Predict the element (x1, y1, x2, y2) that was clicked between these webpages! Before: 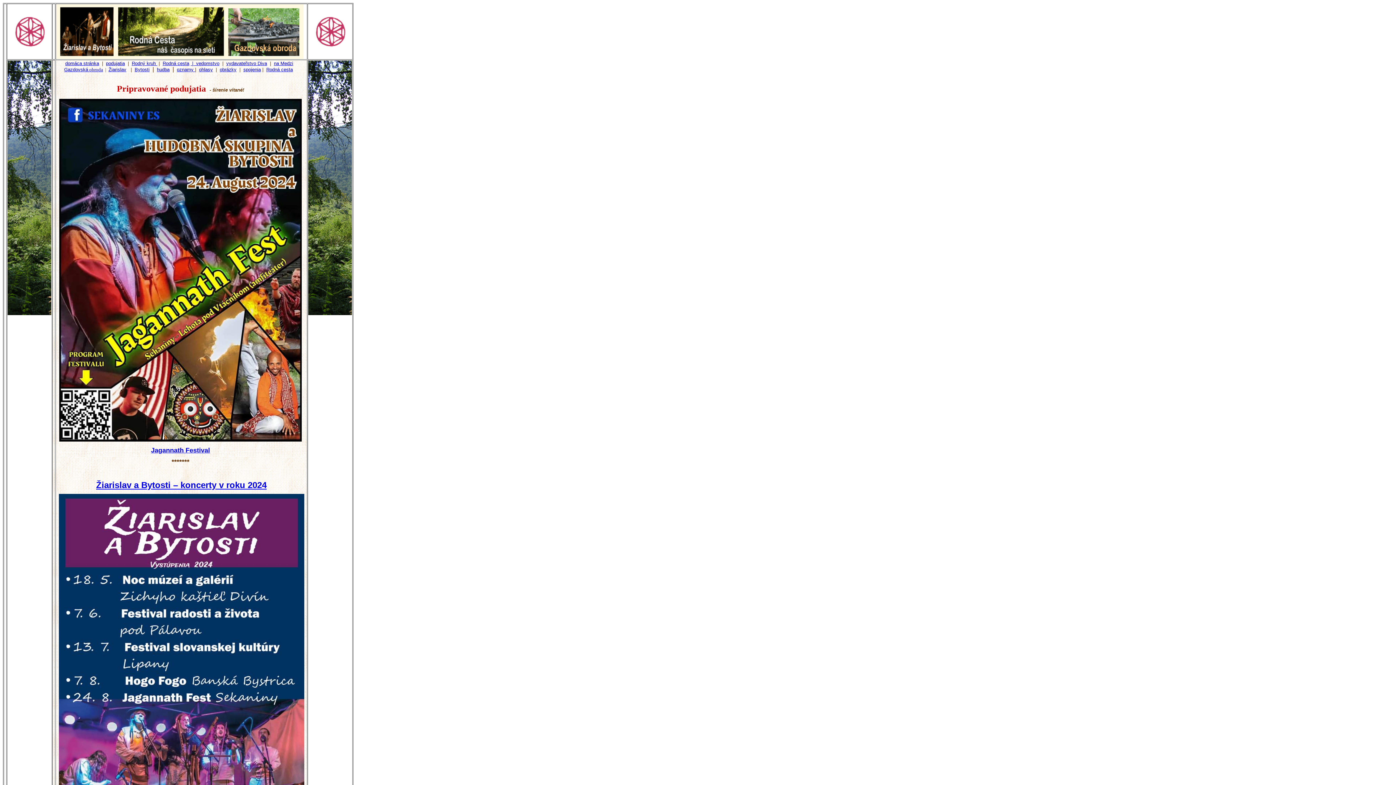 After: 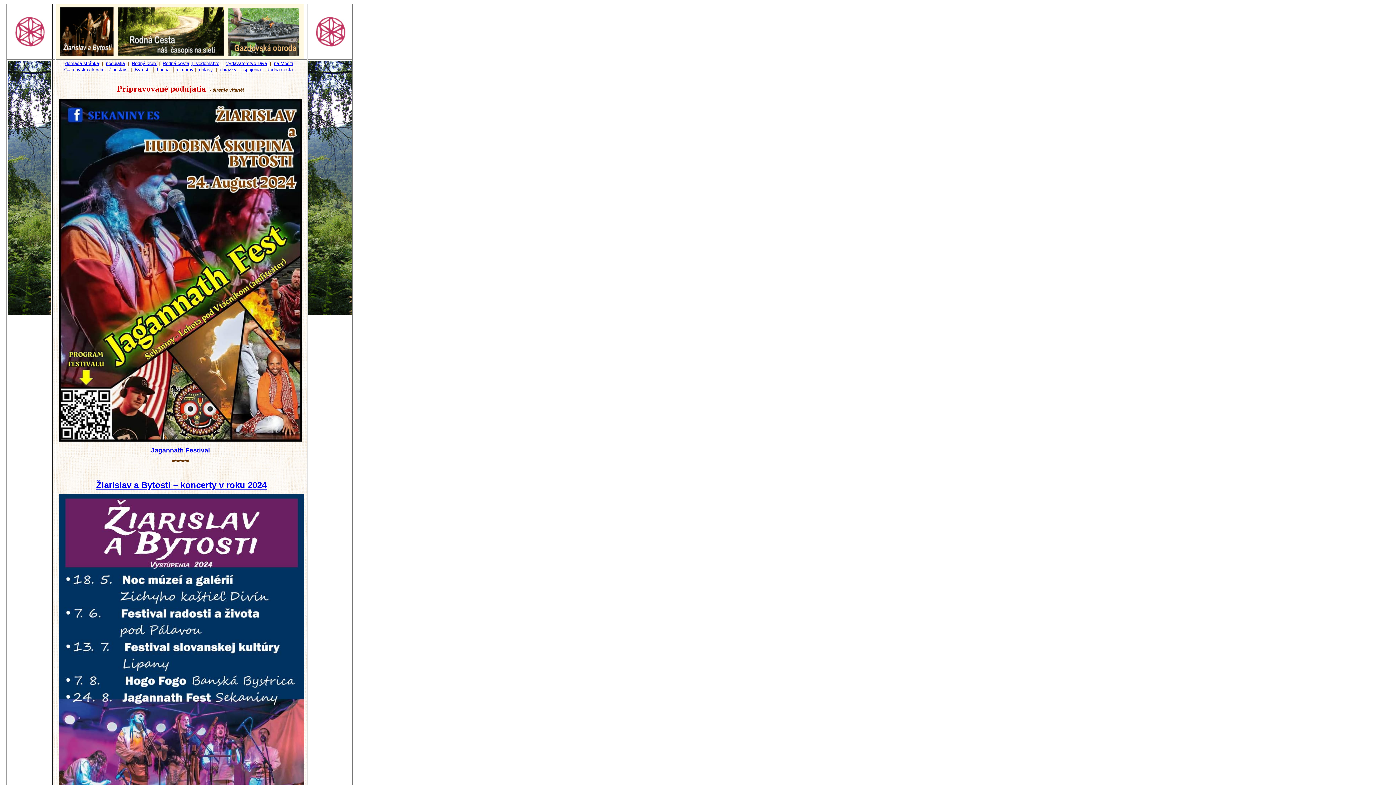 Action: label: podujatia bbox: (106, 60, 124, 66)